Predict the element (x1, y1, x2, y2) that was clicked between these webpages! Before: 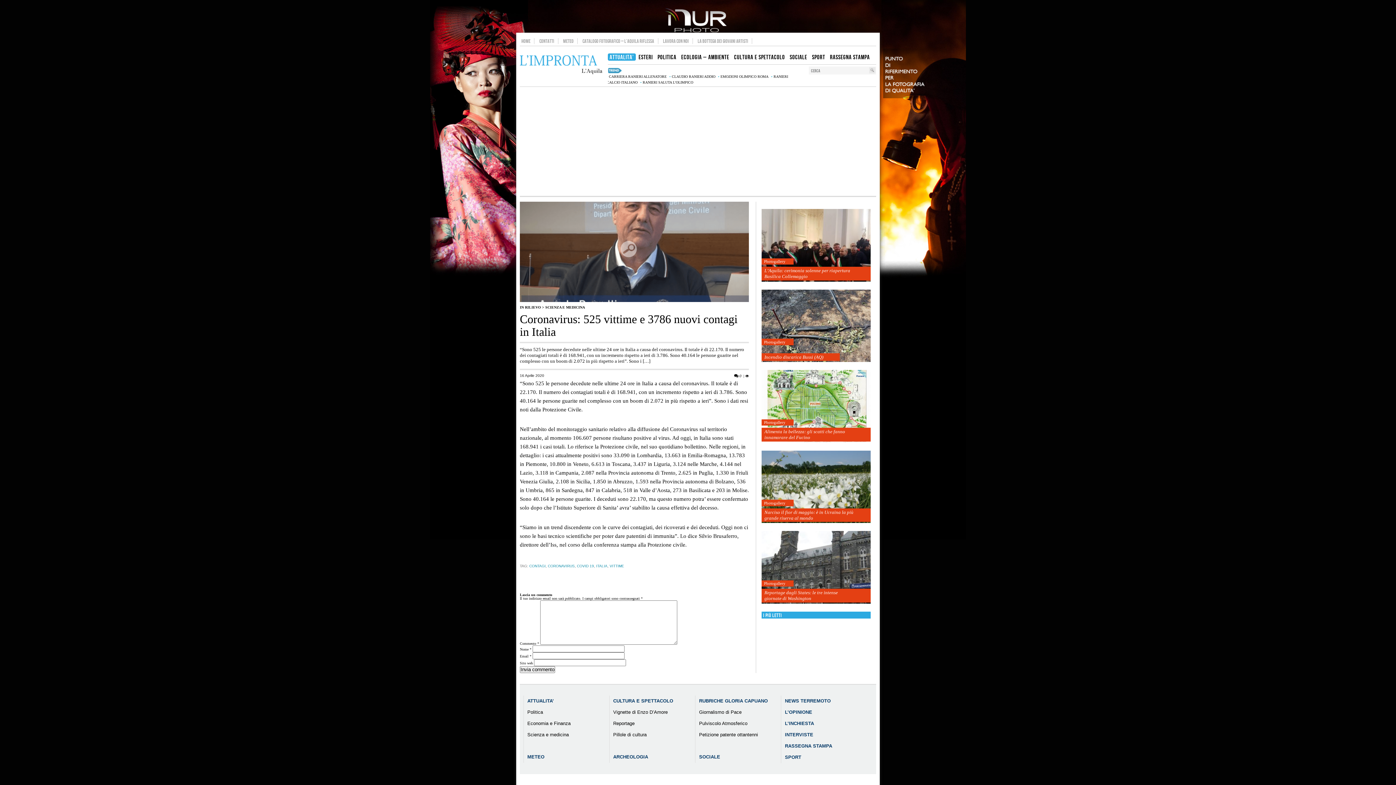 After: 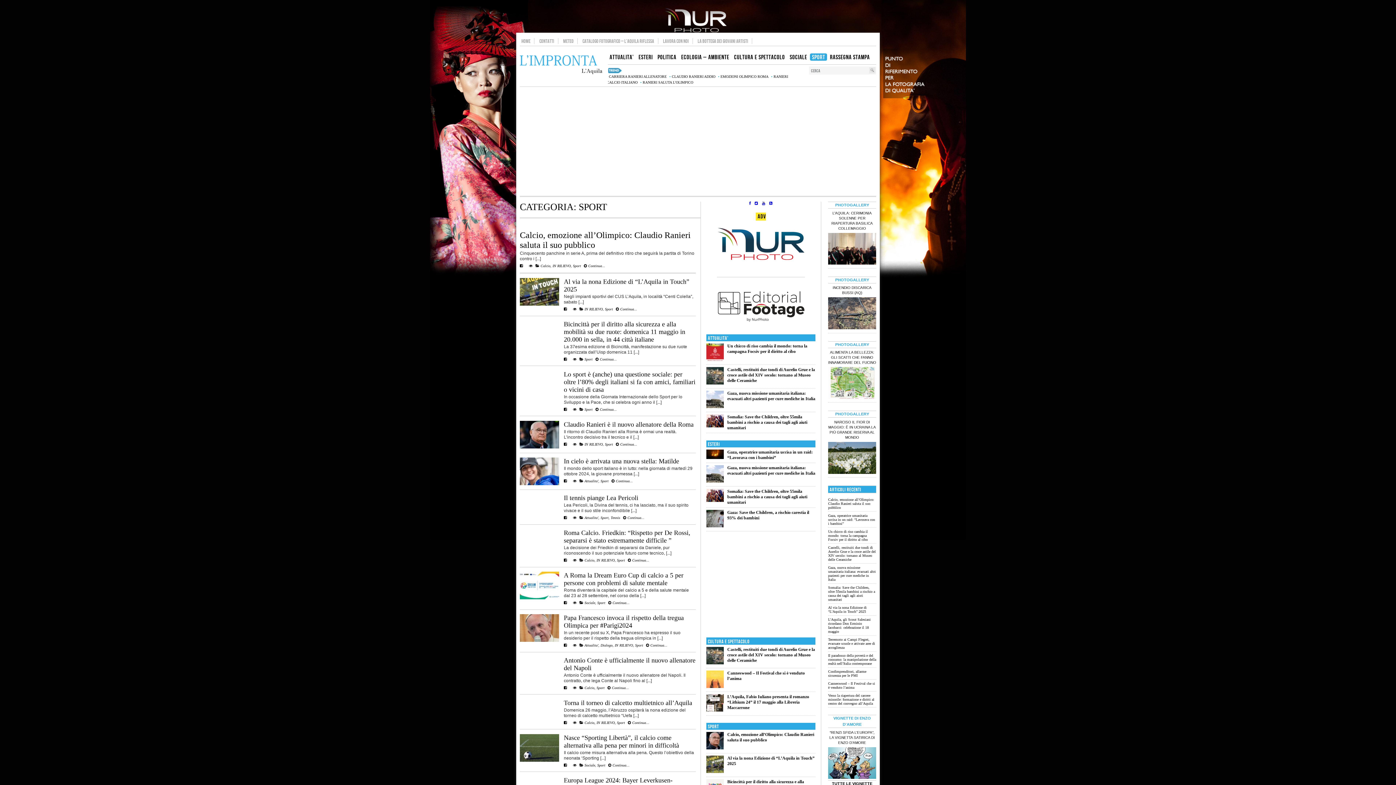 Action: label: SPORT bbox: (810, 53, 827, 60)